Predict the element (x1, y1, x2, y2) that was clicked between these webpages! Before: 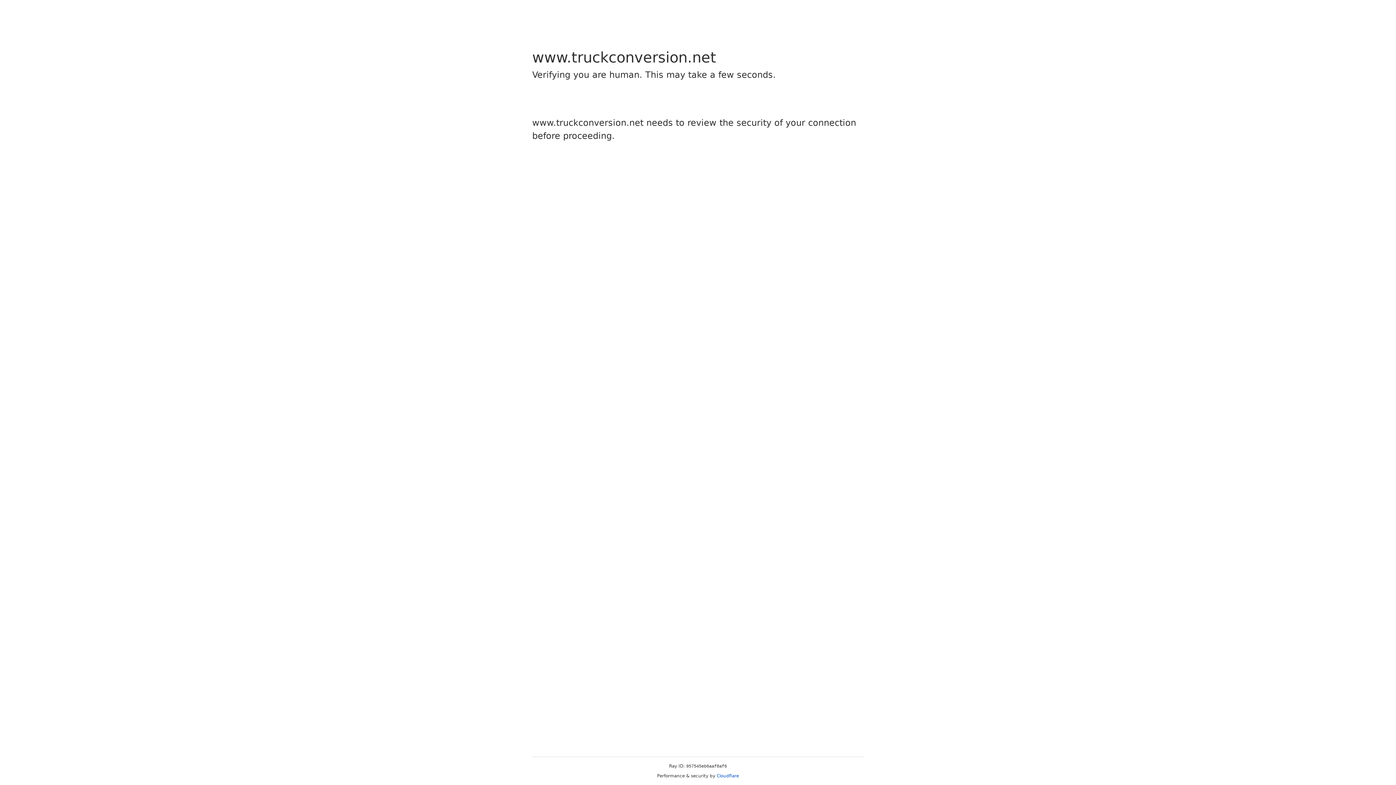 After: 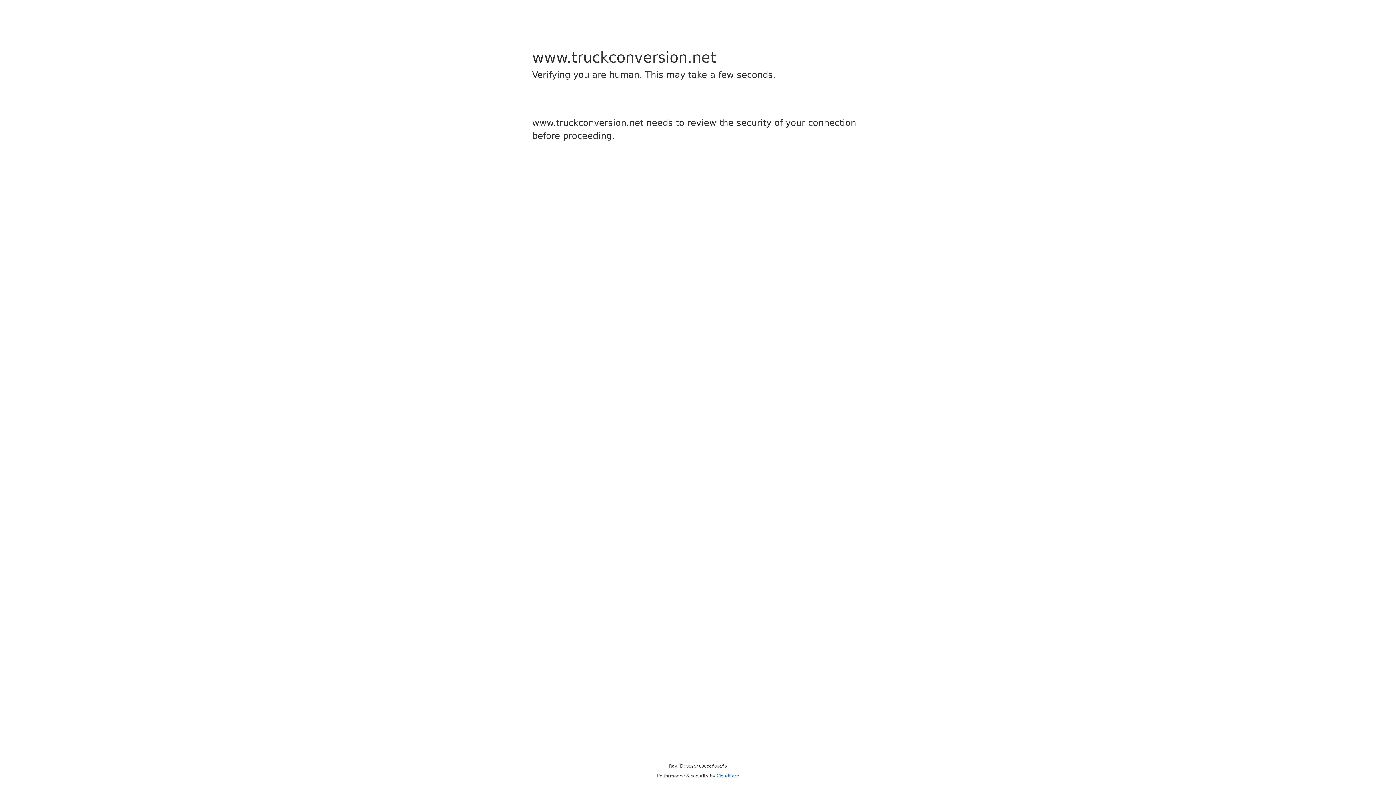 Action: label: Cloudflare bbox: (716, 773, 739, 778)